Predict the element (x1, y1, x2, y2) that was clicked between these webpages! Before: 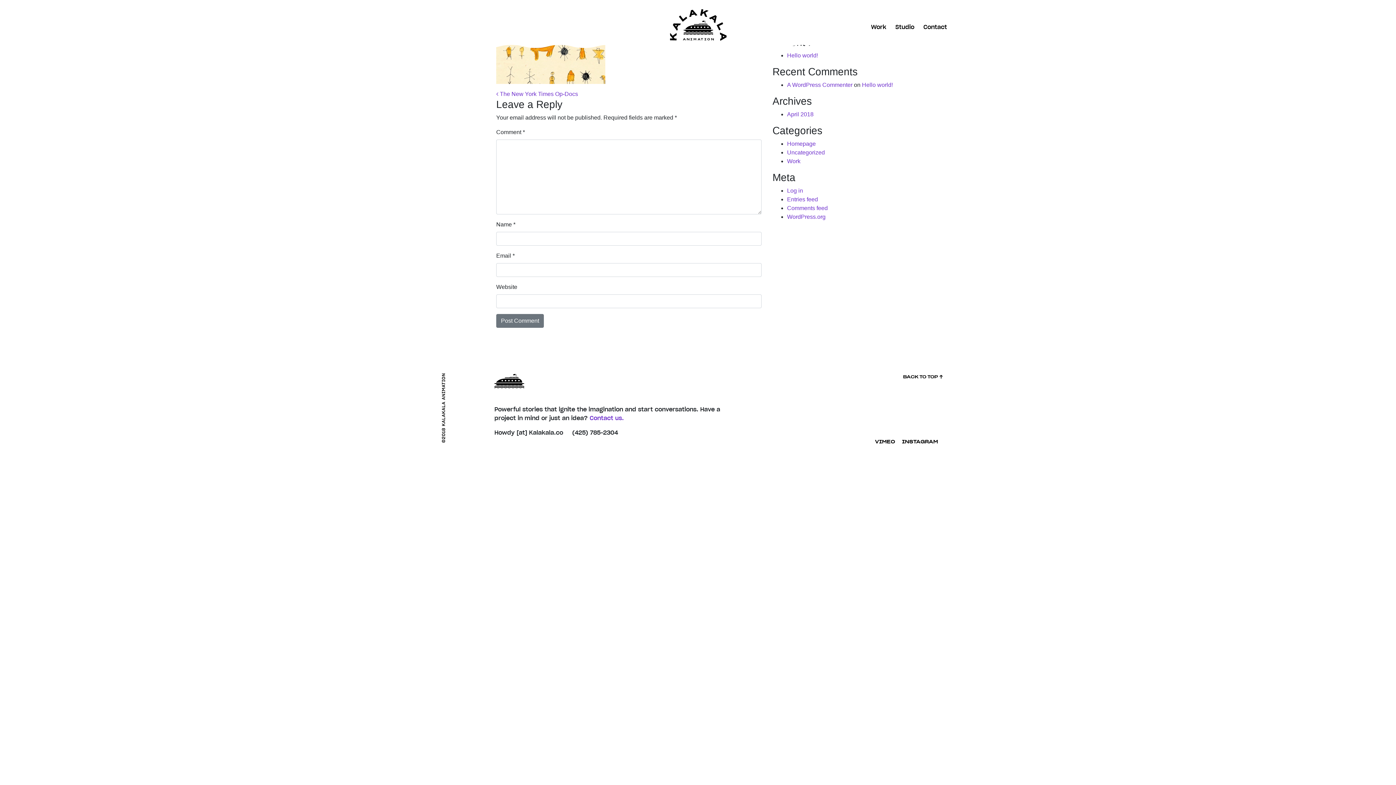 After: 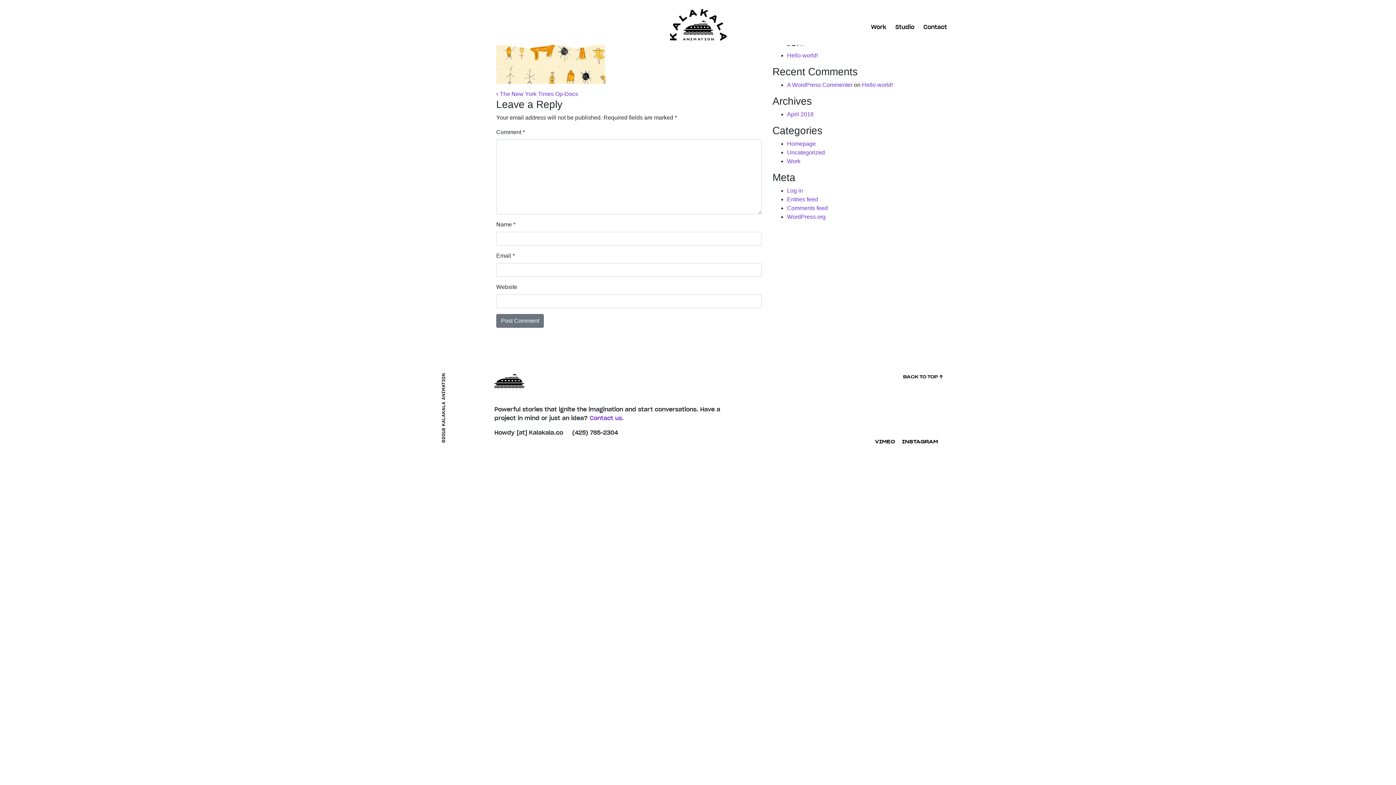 Action: bbox: (875, 439, 895, 444) label: VIMEO